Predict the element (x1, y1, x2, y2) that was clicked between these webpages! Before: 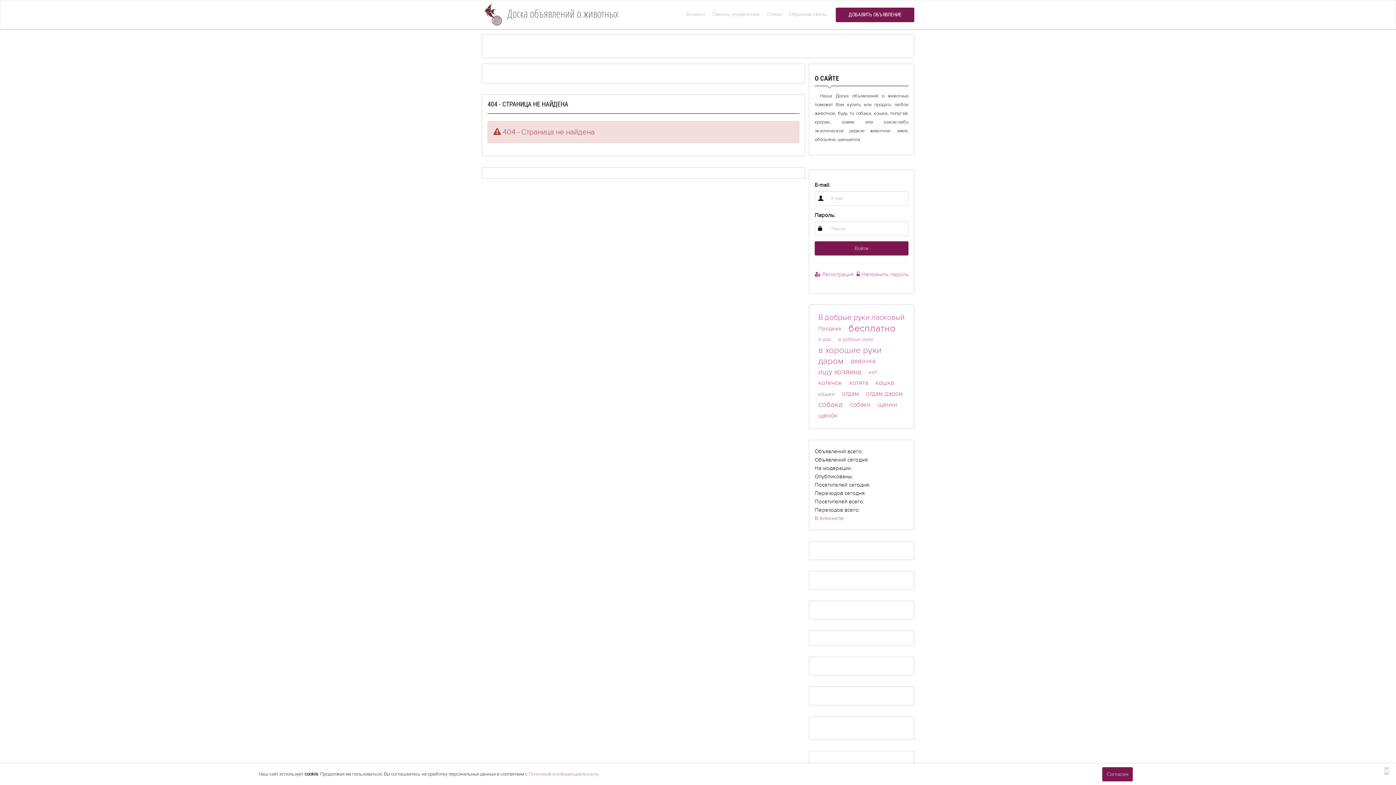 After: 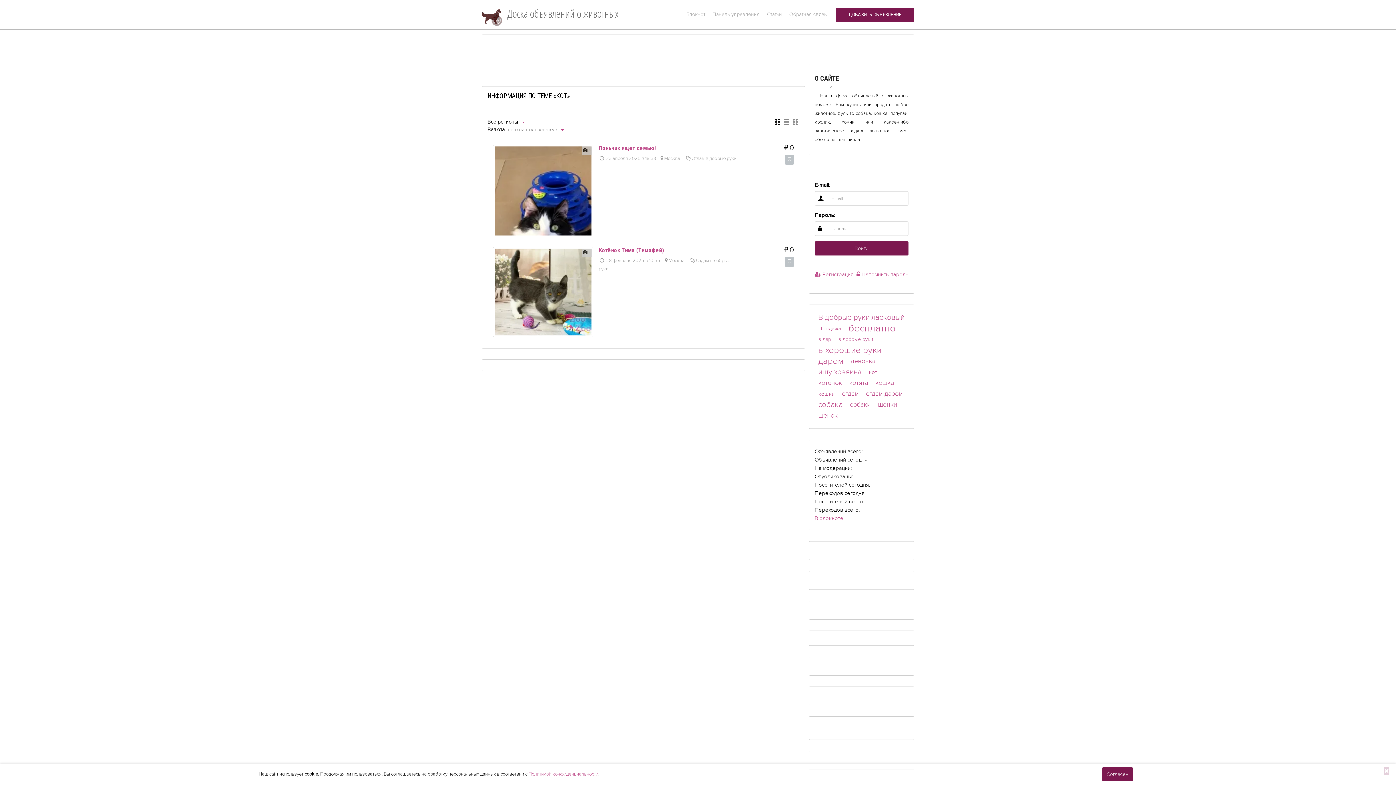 Action: label: кот bbox: (869, 369, 877, 375)